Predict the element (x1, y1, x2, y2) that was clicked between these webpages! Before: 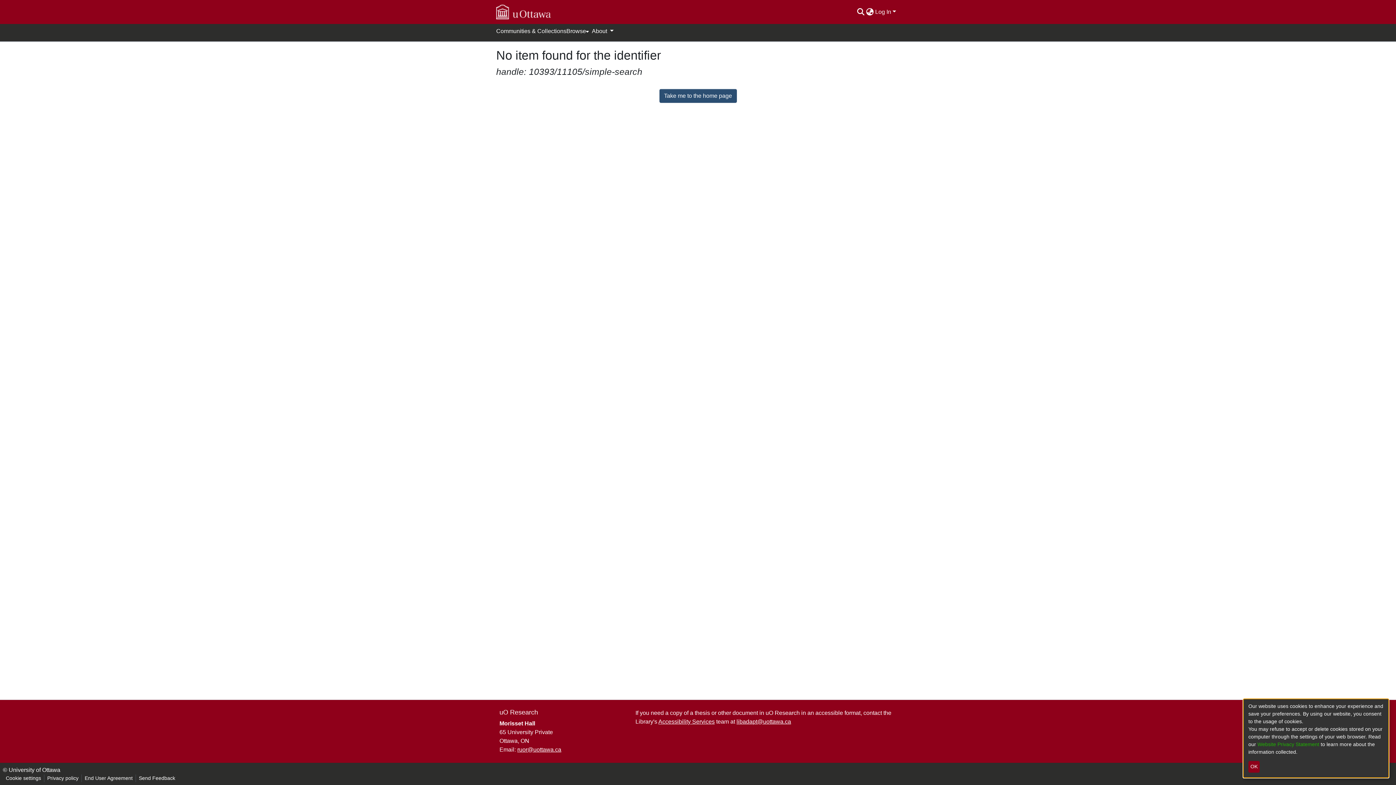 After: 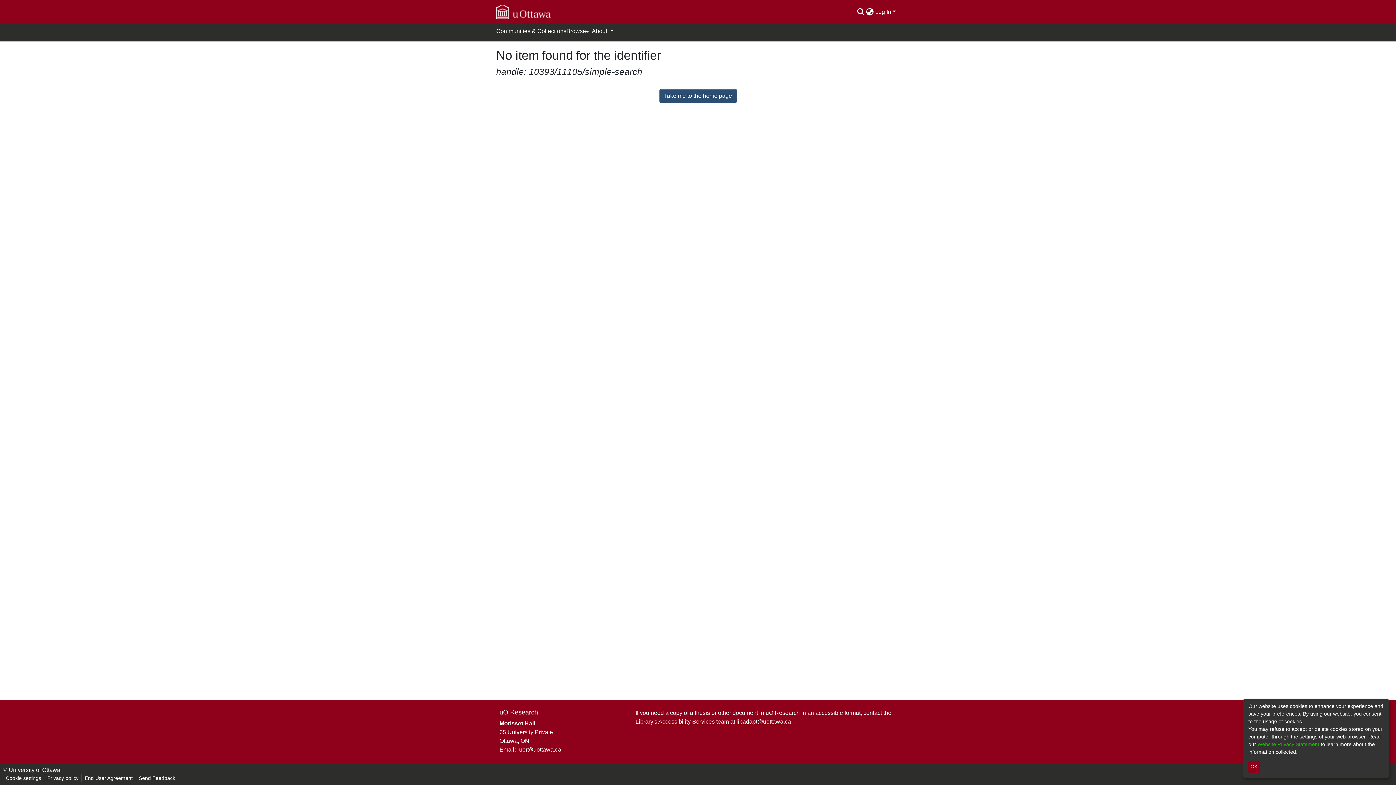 Action: label: Website Privacy Statement  bbox: (1257, 741, 1321, 747)